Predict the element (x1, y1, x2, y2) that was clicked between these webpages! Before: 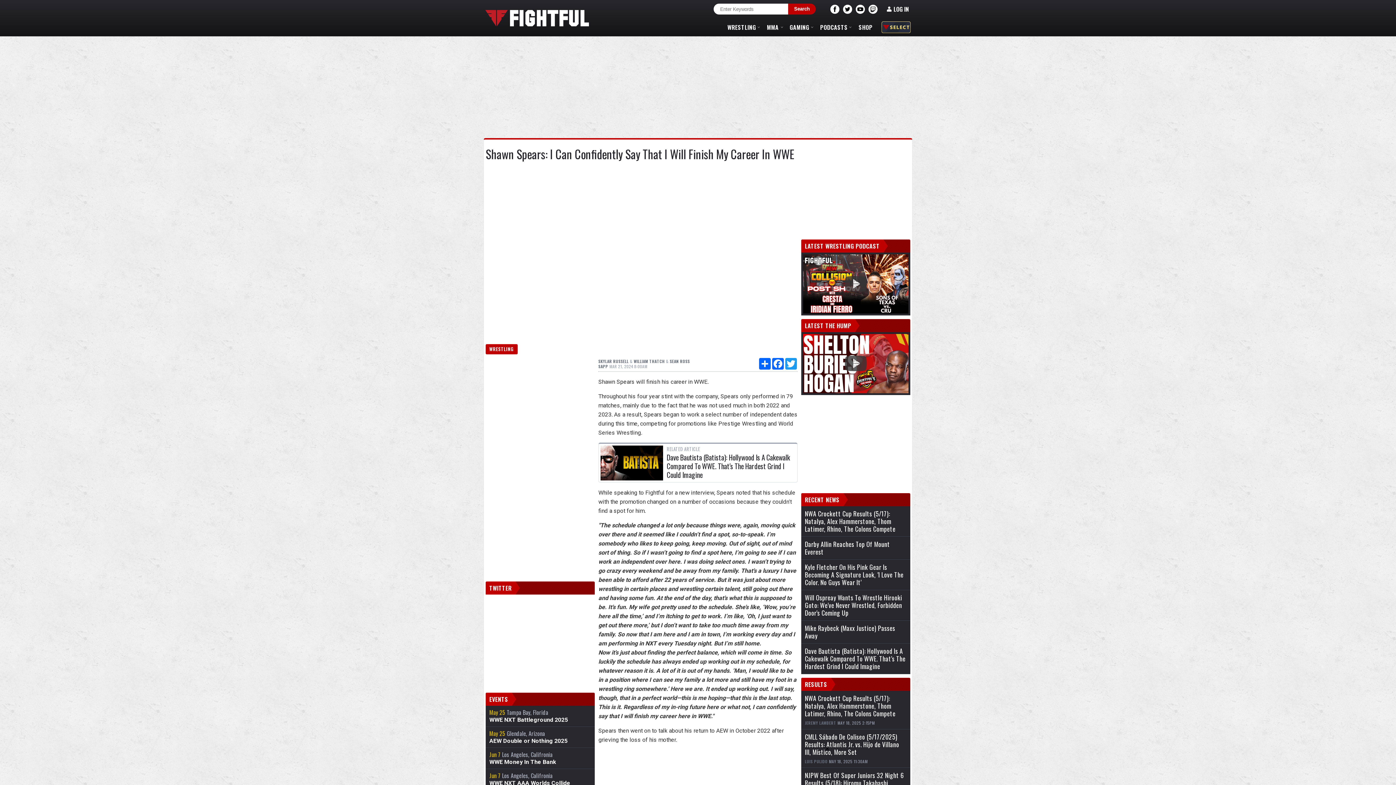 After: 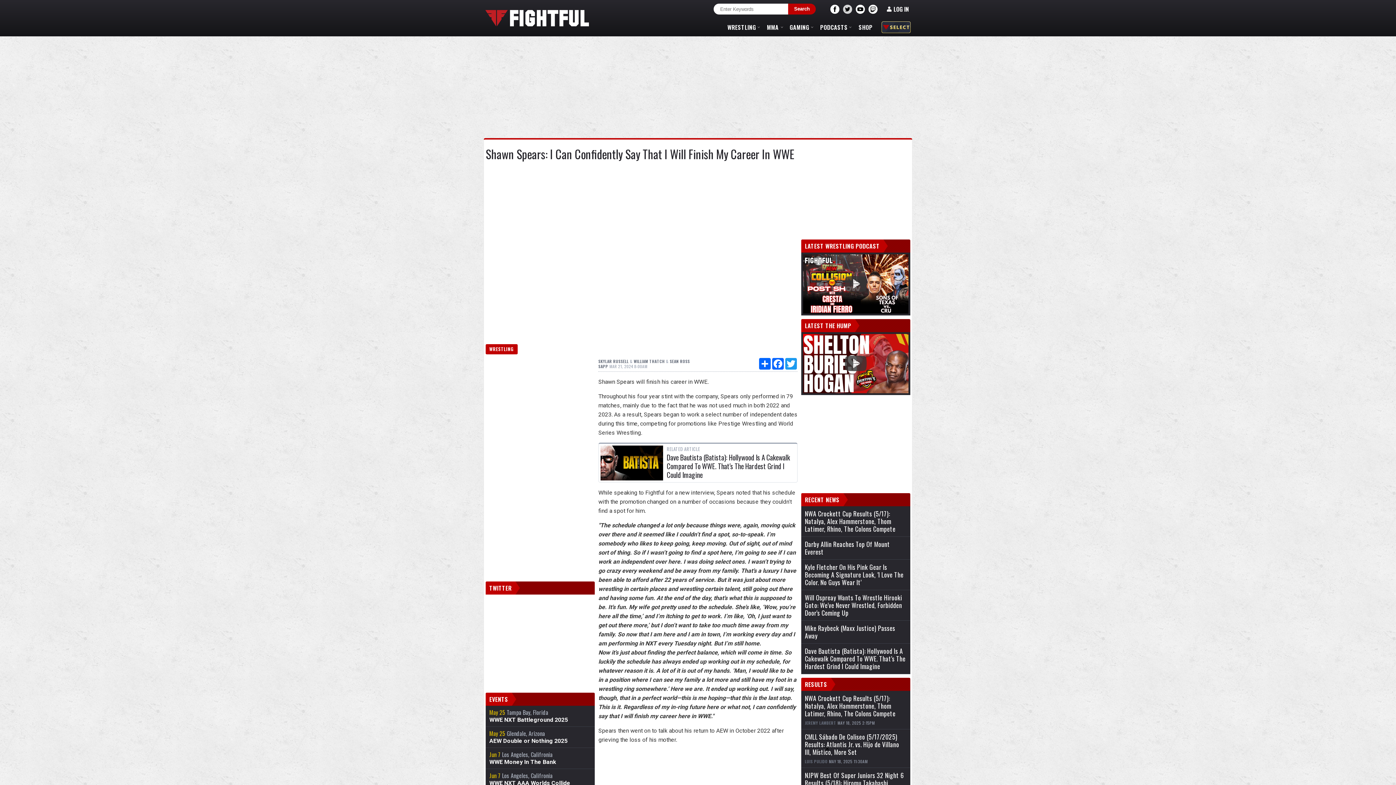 Action: bbox: (841, 0, 854, 18)